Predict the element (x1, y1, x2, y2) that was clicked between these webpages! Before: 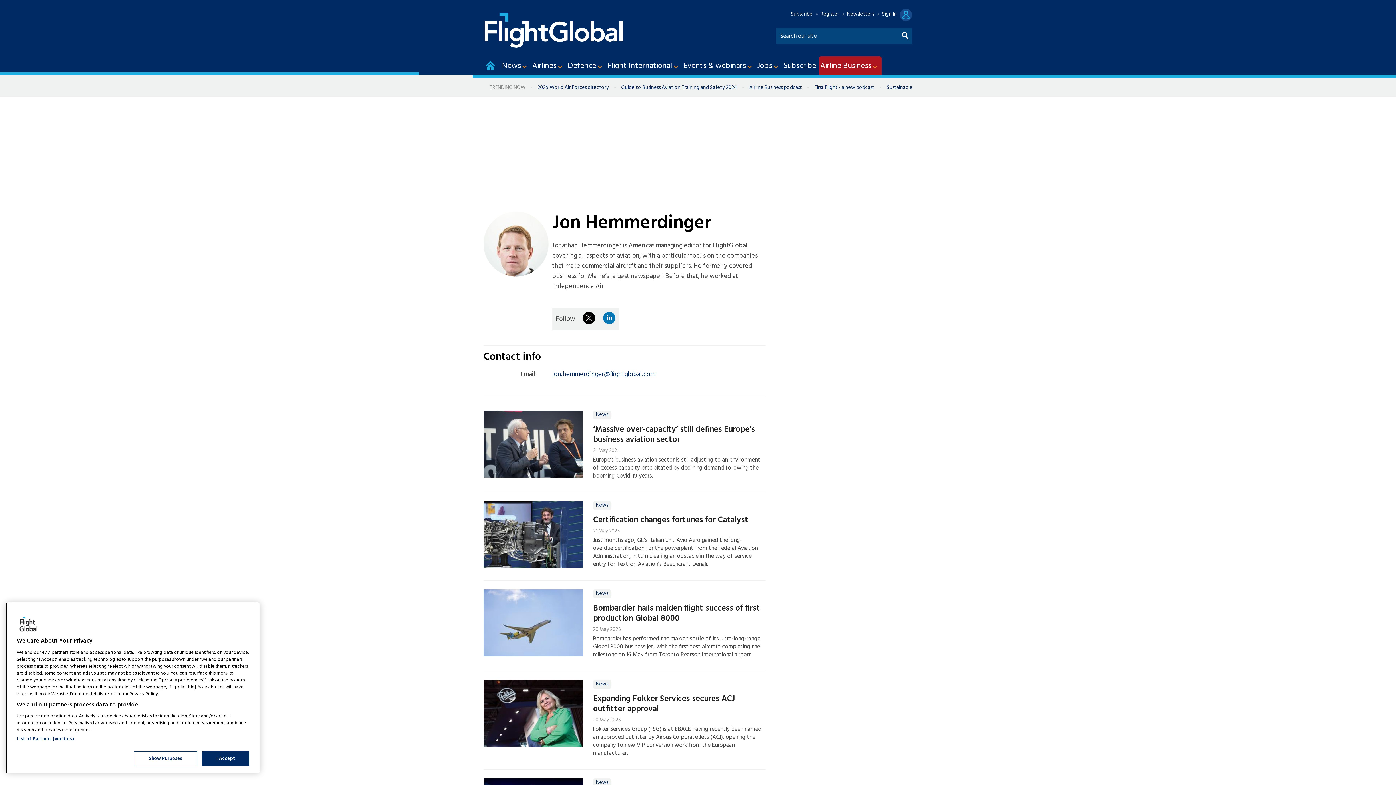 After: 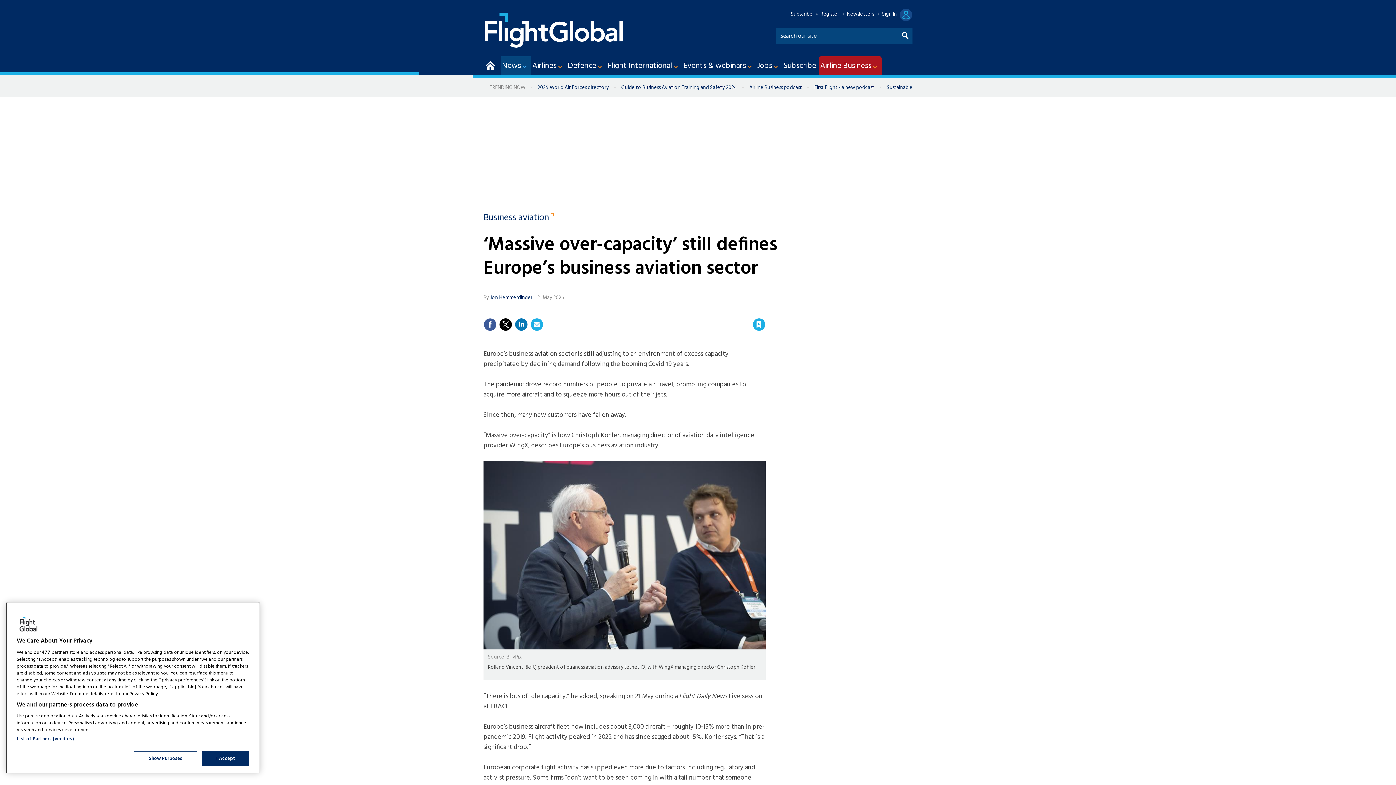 Action: bbox: (483, 410, 583, 477)